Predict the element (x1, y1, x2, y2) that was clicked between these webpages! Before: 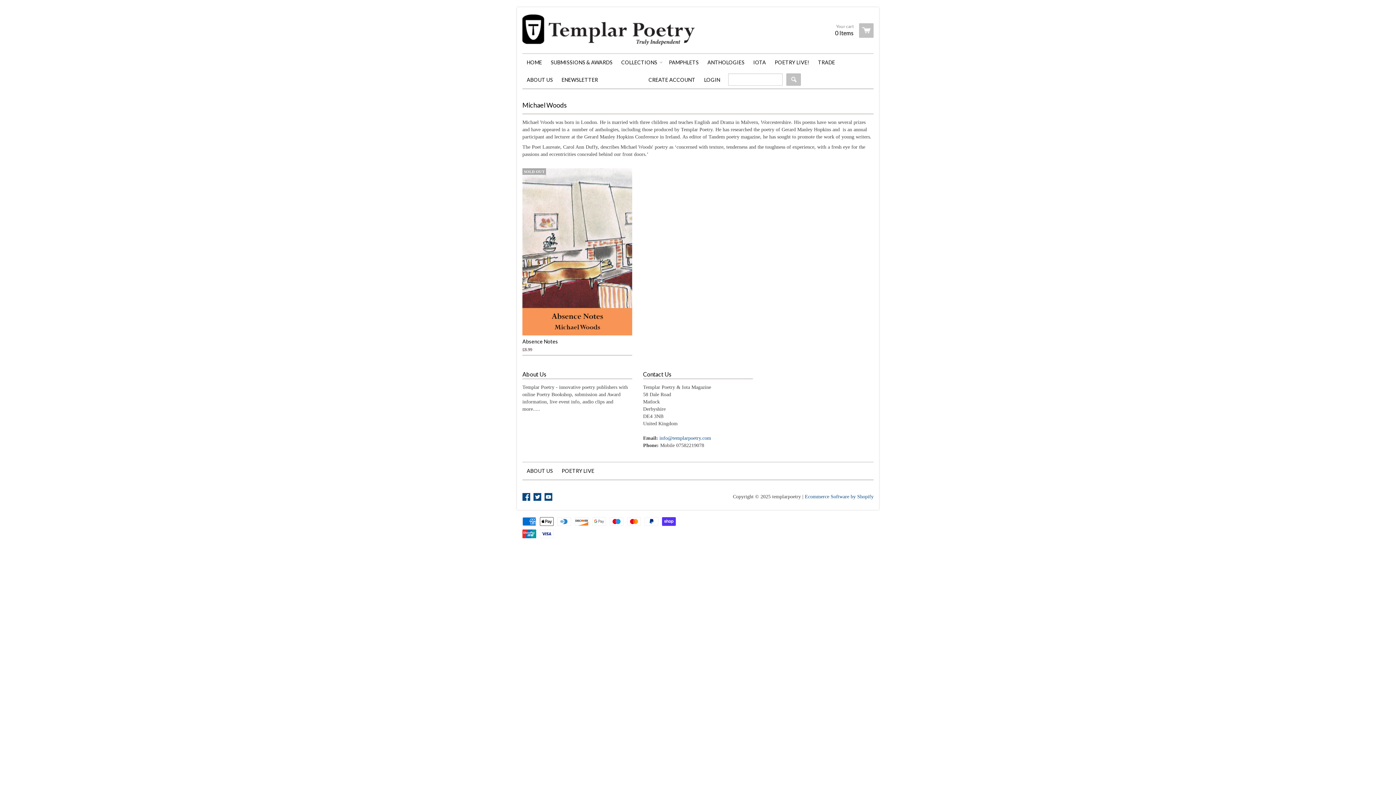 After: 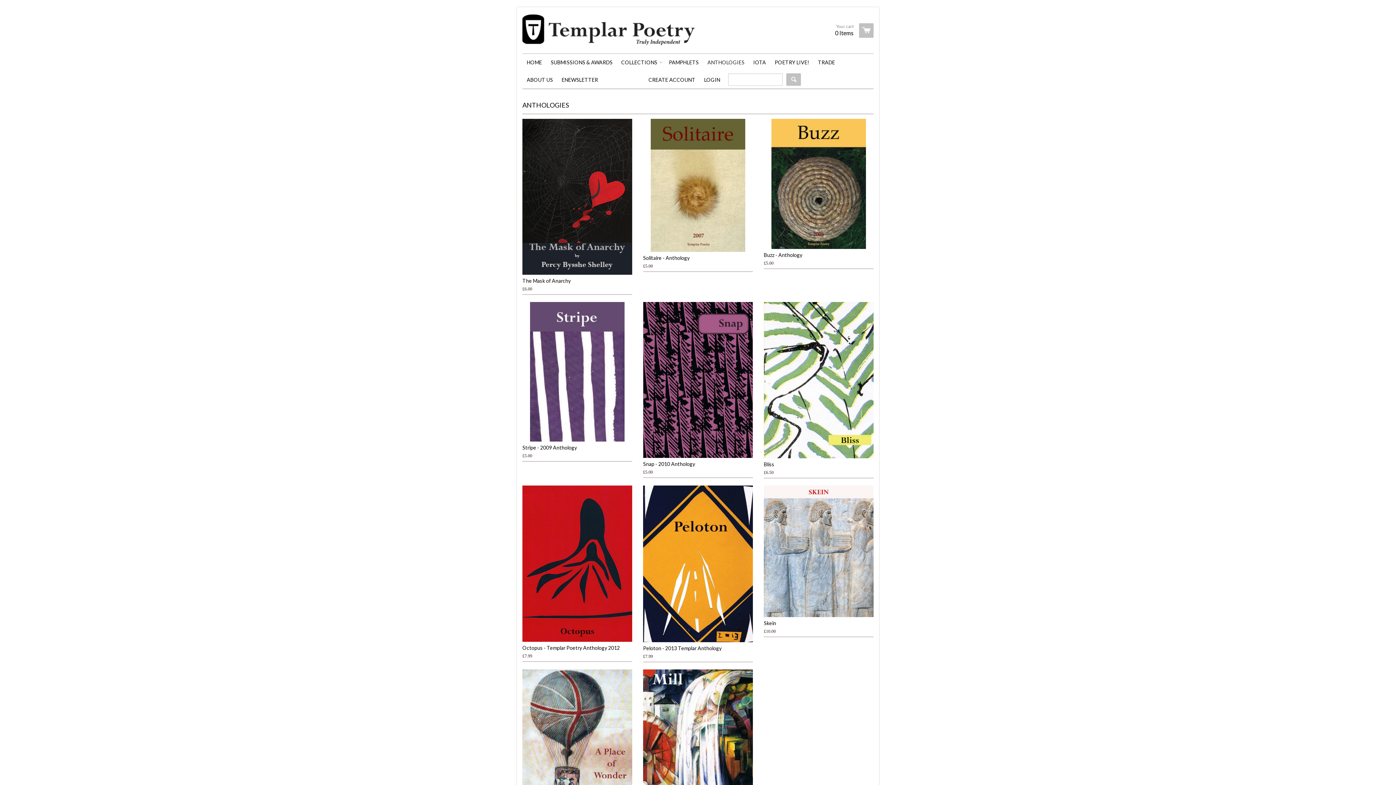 Action: bbox: (703, 53, 749, 71) label: ANTHOLOGIES